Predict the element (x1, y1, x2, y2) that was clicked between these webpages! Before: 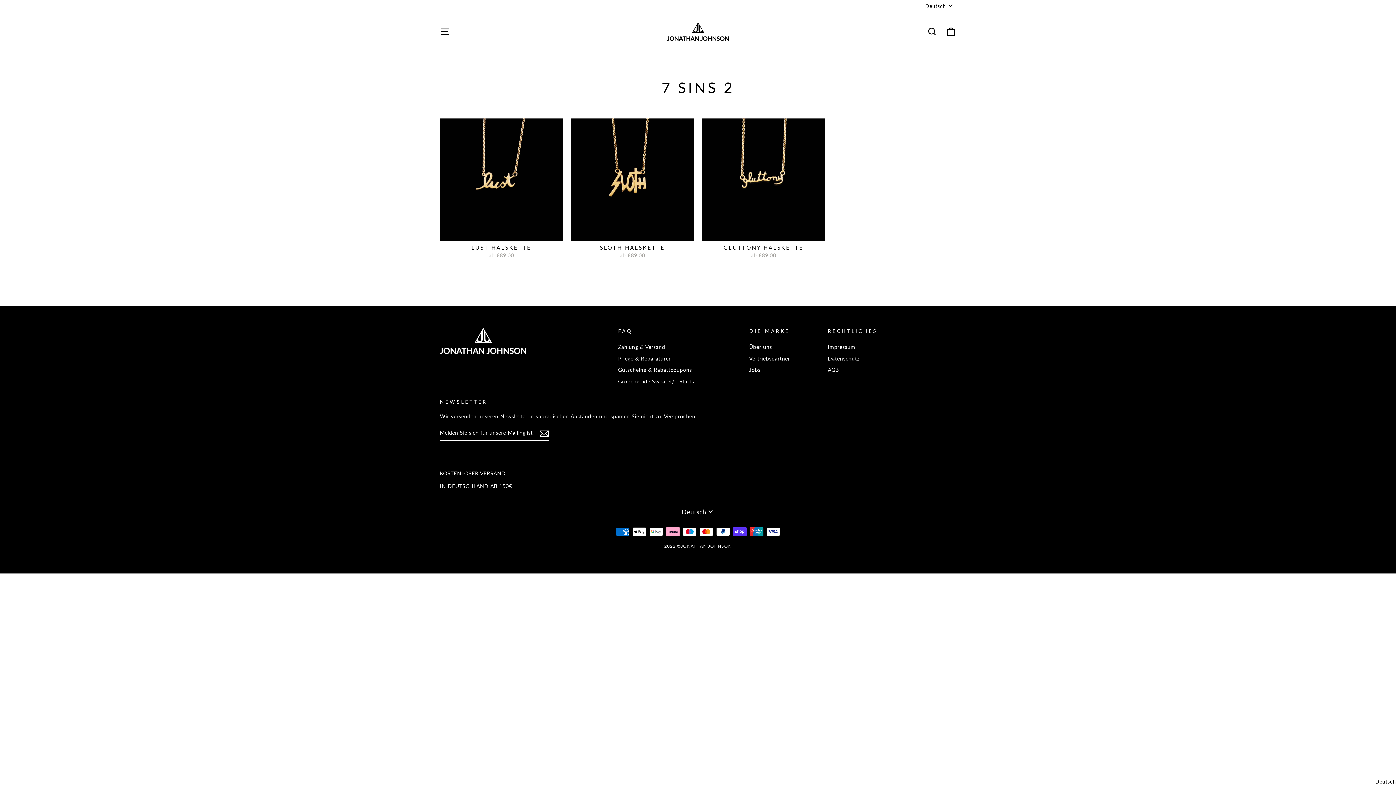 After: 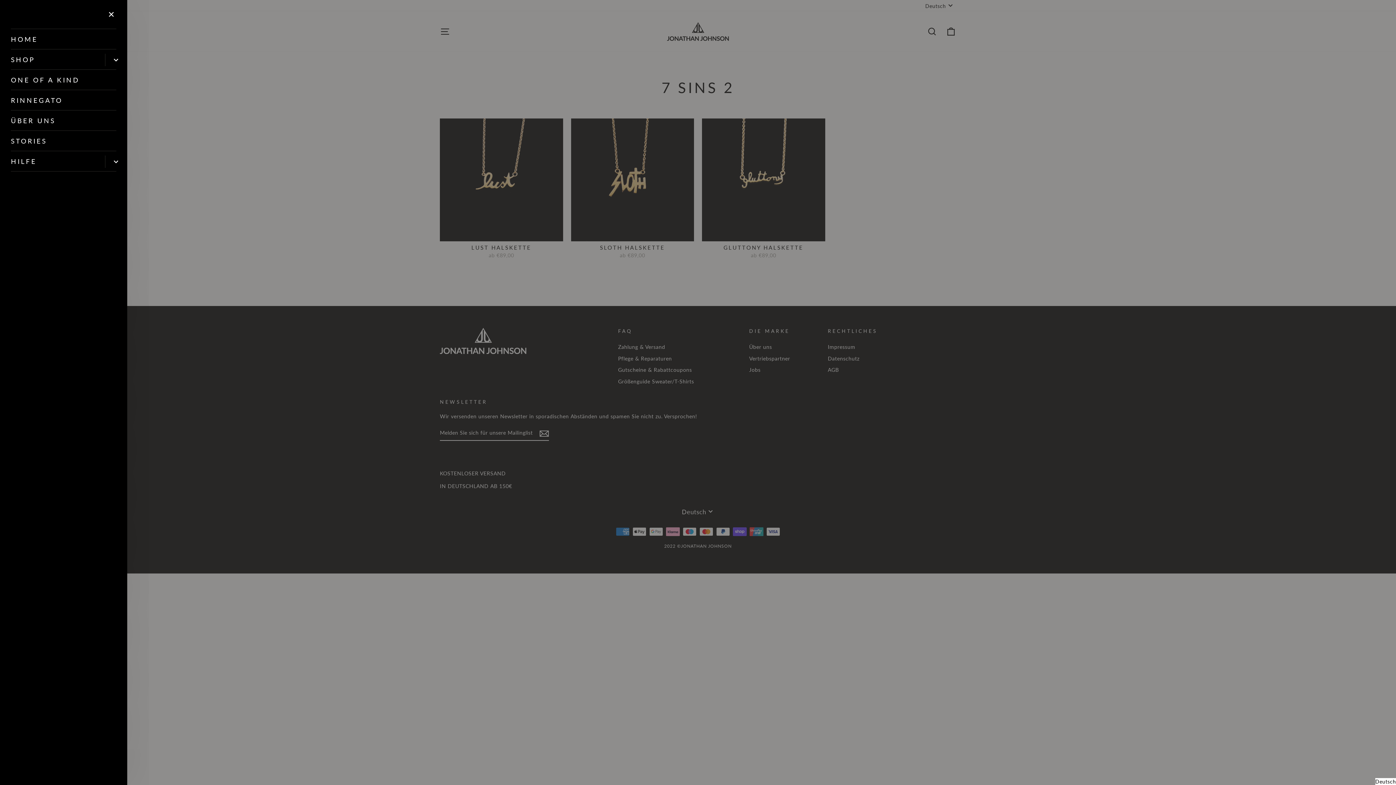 Action: bbox: (435, 23, 454, 39) label: SEITENNAVIGATION